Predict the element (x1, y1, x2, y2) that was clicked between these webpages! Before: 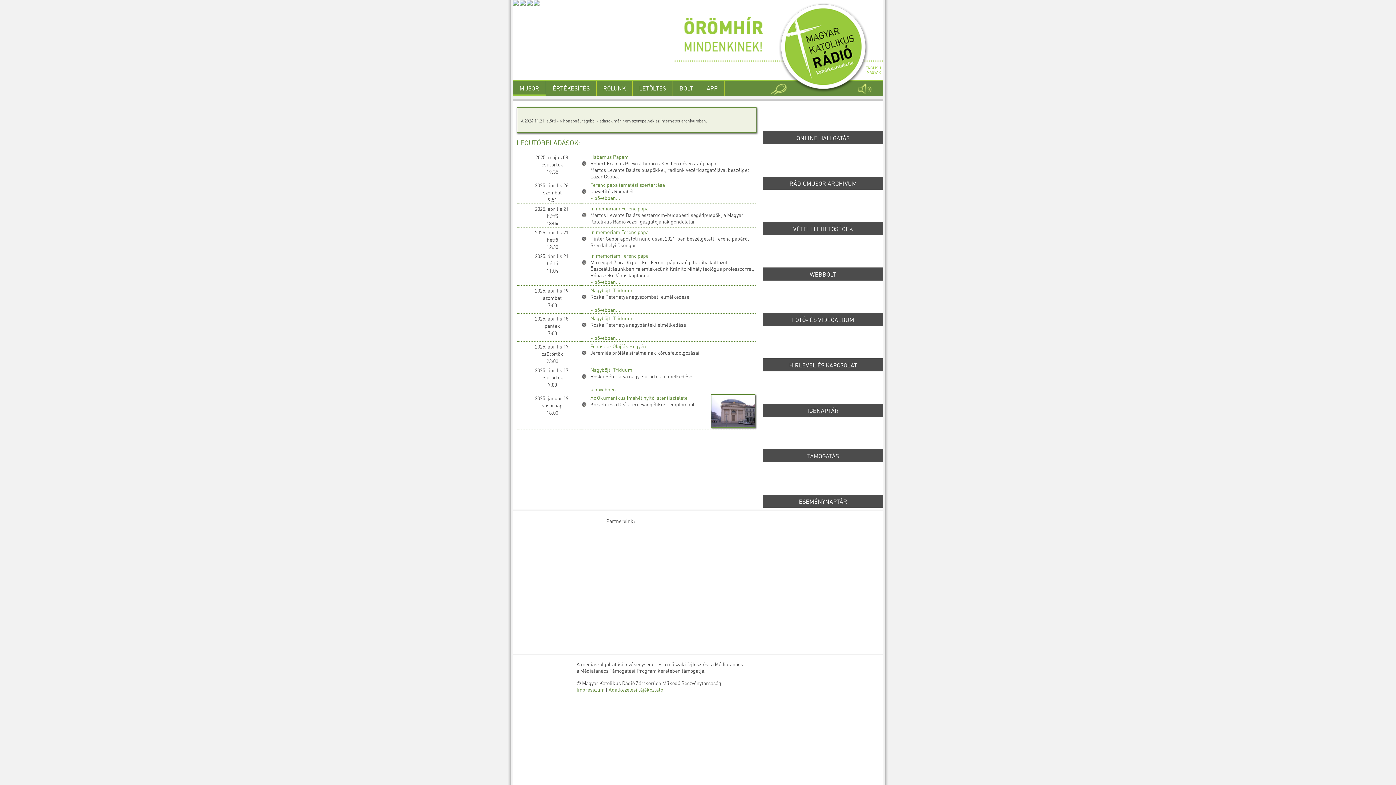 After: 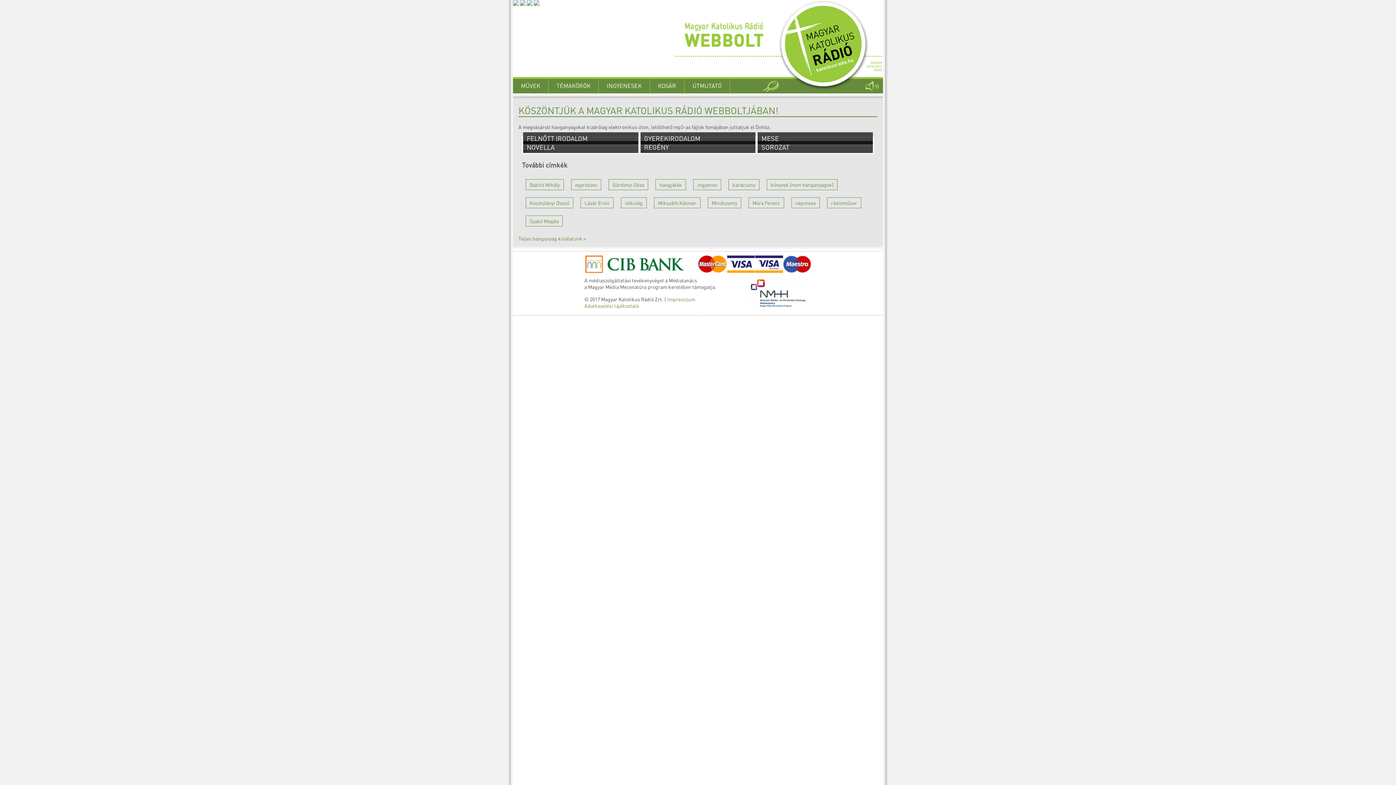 Action: label: BOLT bbox: (673, 81, 700, 96)